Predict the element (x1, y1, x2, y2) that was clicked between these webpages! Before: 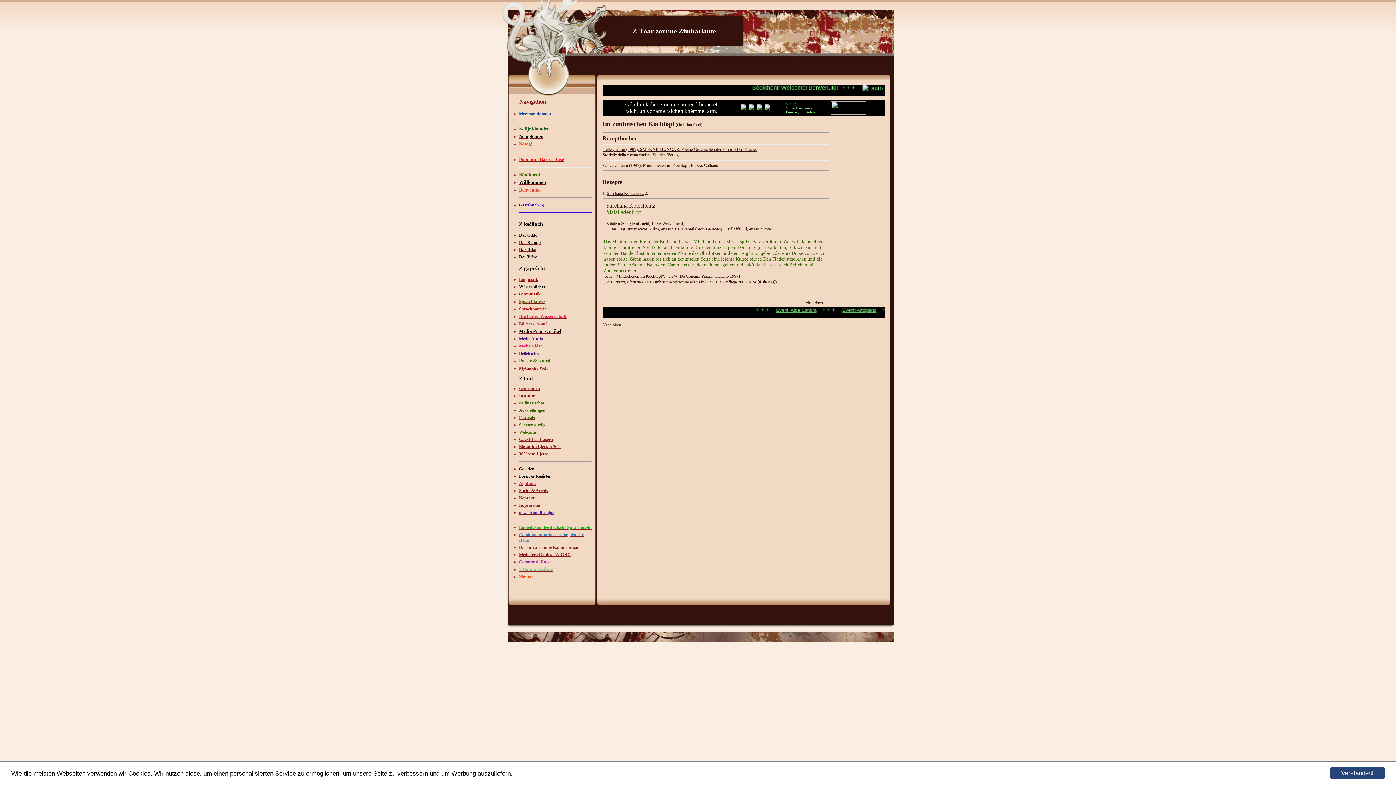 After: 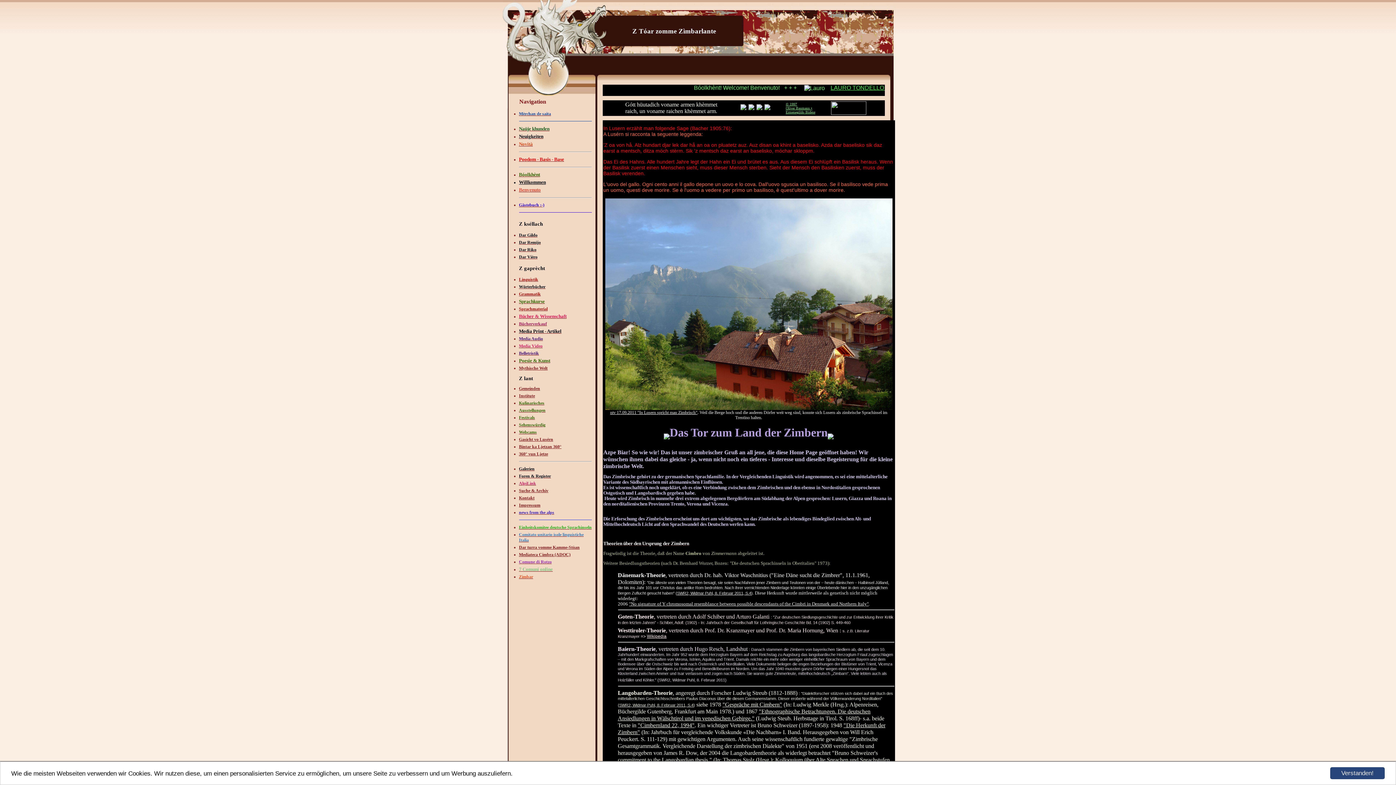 Action: bbox: (519, 180, 546, 185) label: Willkommen